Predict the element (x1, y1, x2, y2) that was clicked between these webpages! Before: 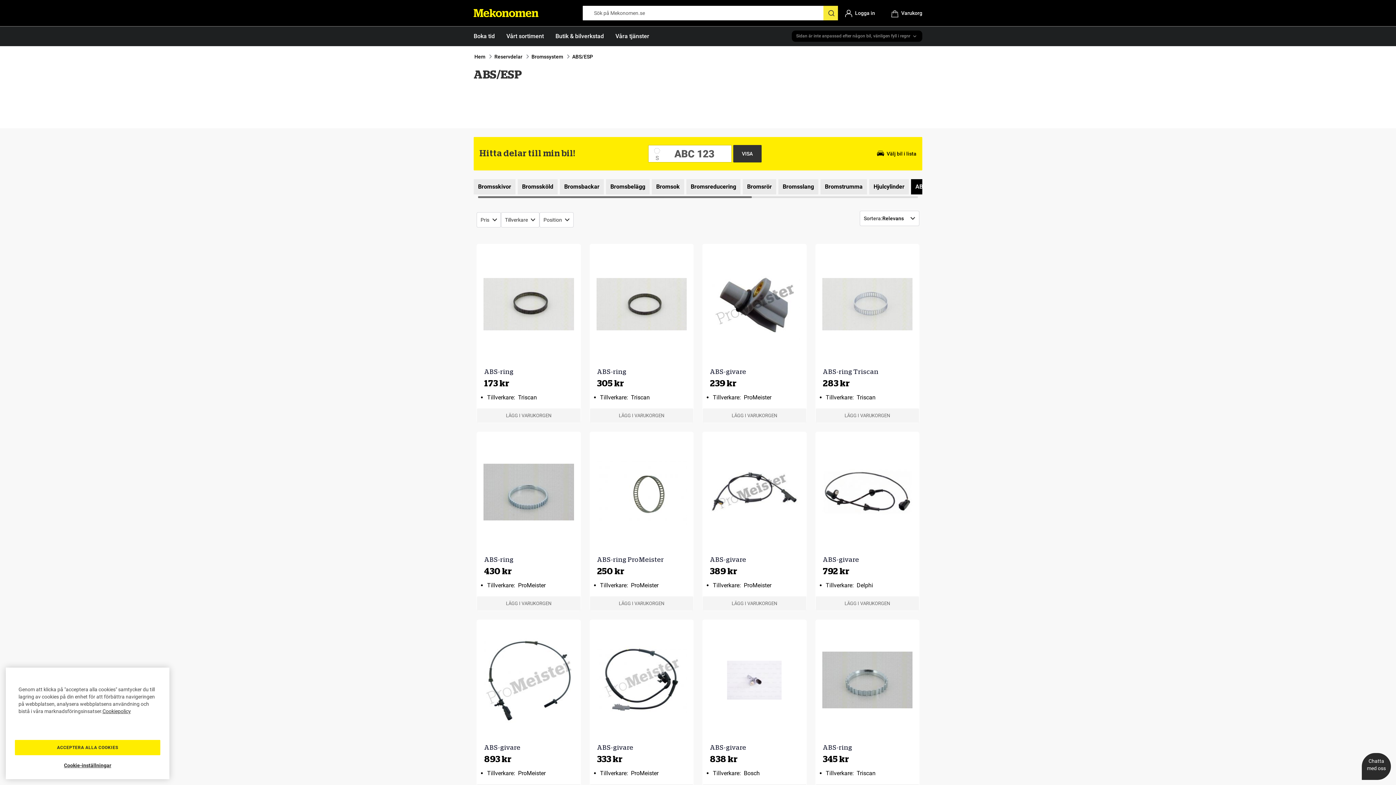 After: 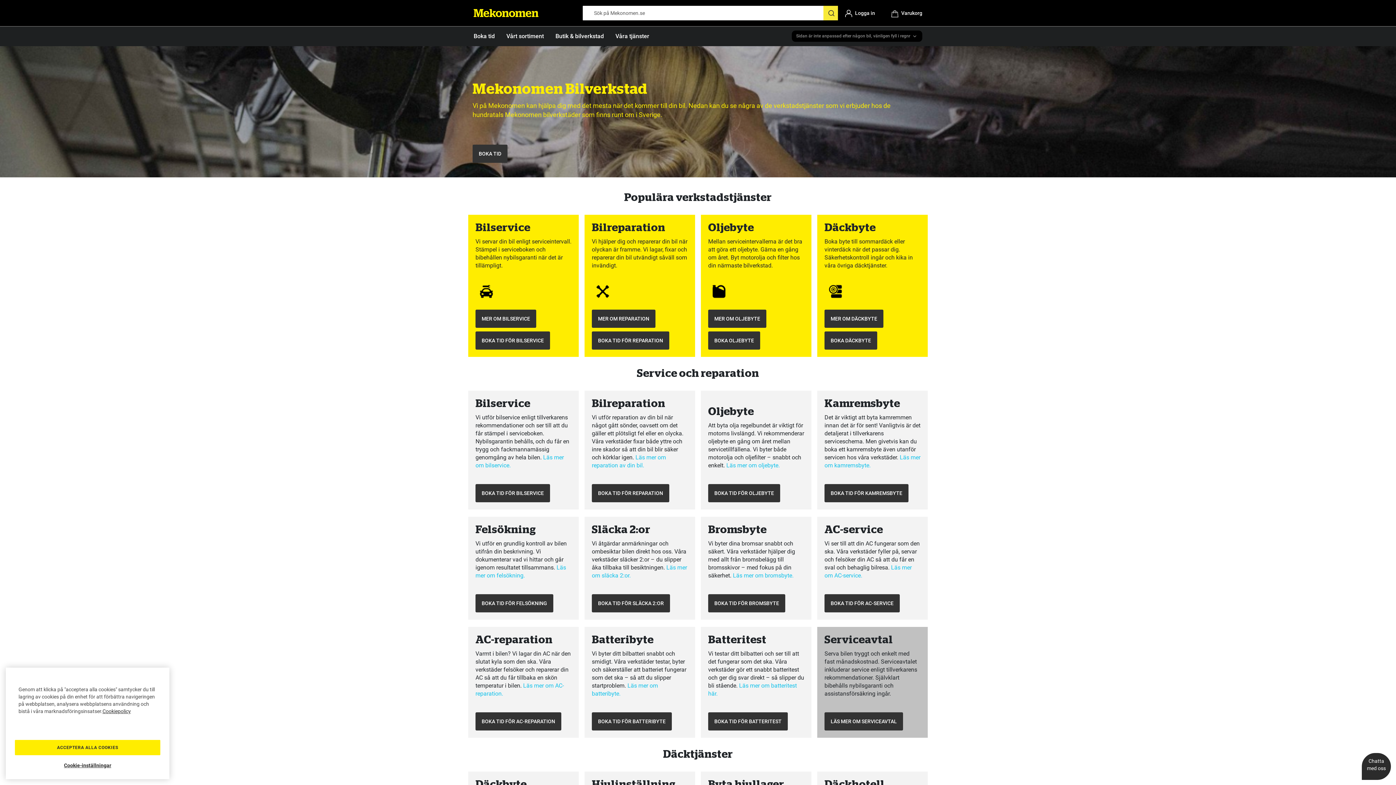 Action: label: Våra tjänster bbox: (615, 32, 649, 40)